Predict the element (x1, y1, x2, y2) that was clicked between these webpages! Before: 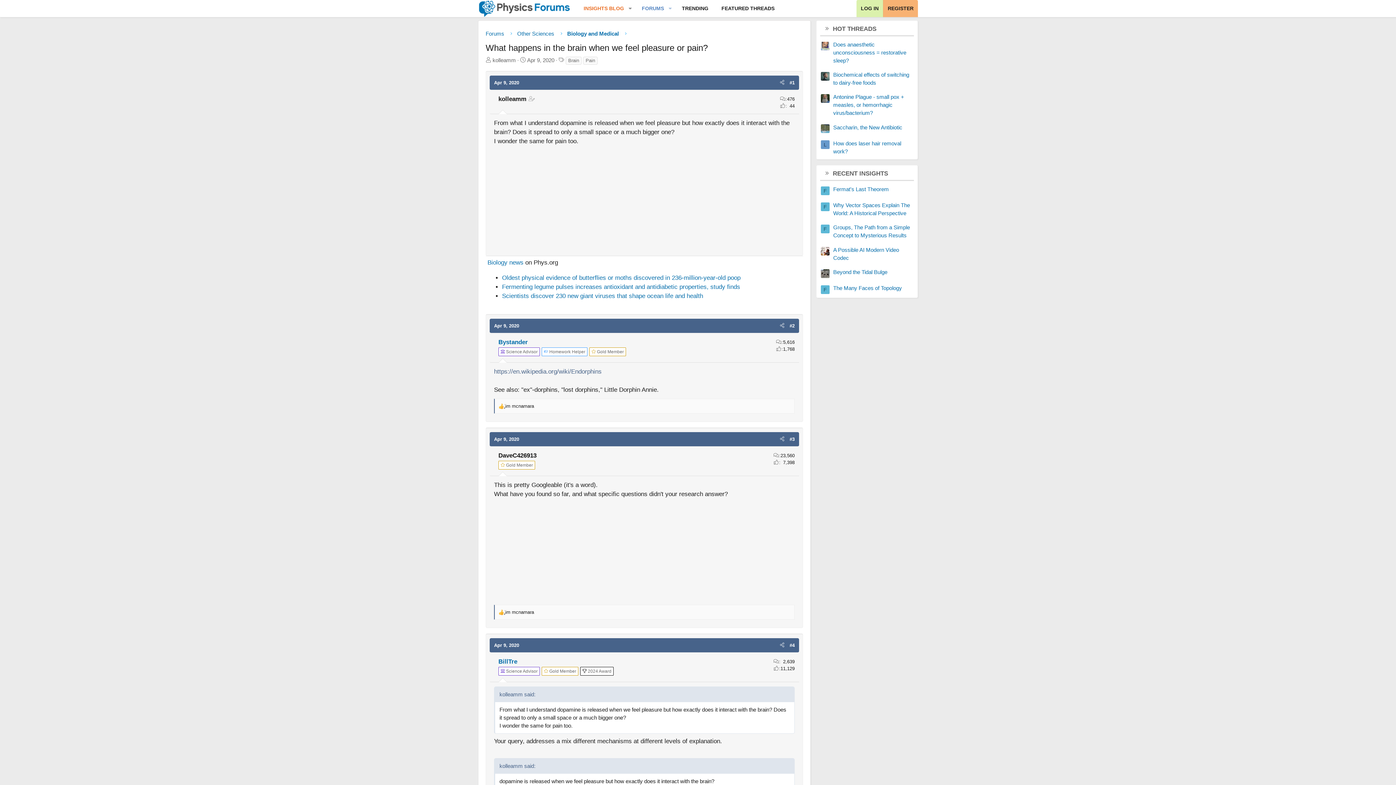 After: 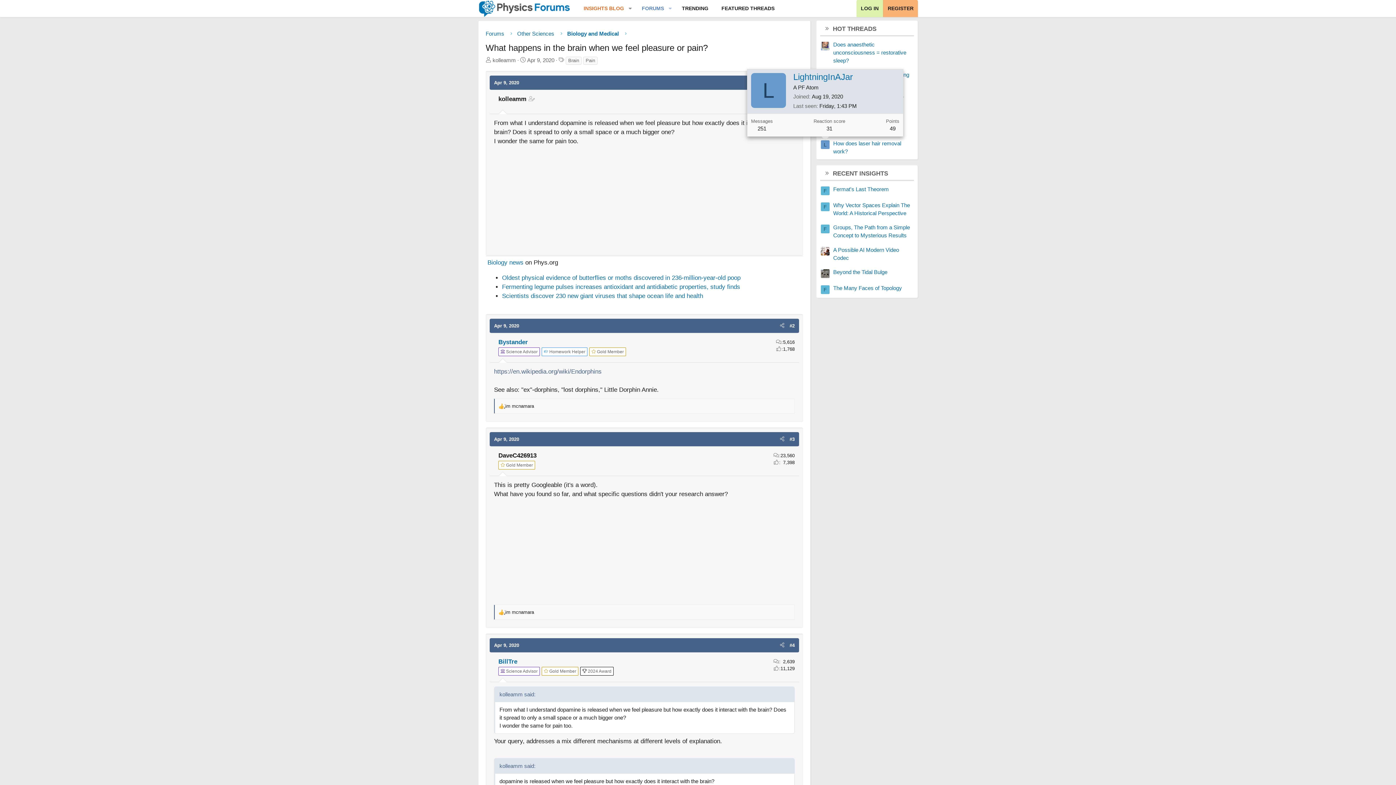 Action: bbox: (821, 140, 829, 149) label: L